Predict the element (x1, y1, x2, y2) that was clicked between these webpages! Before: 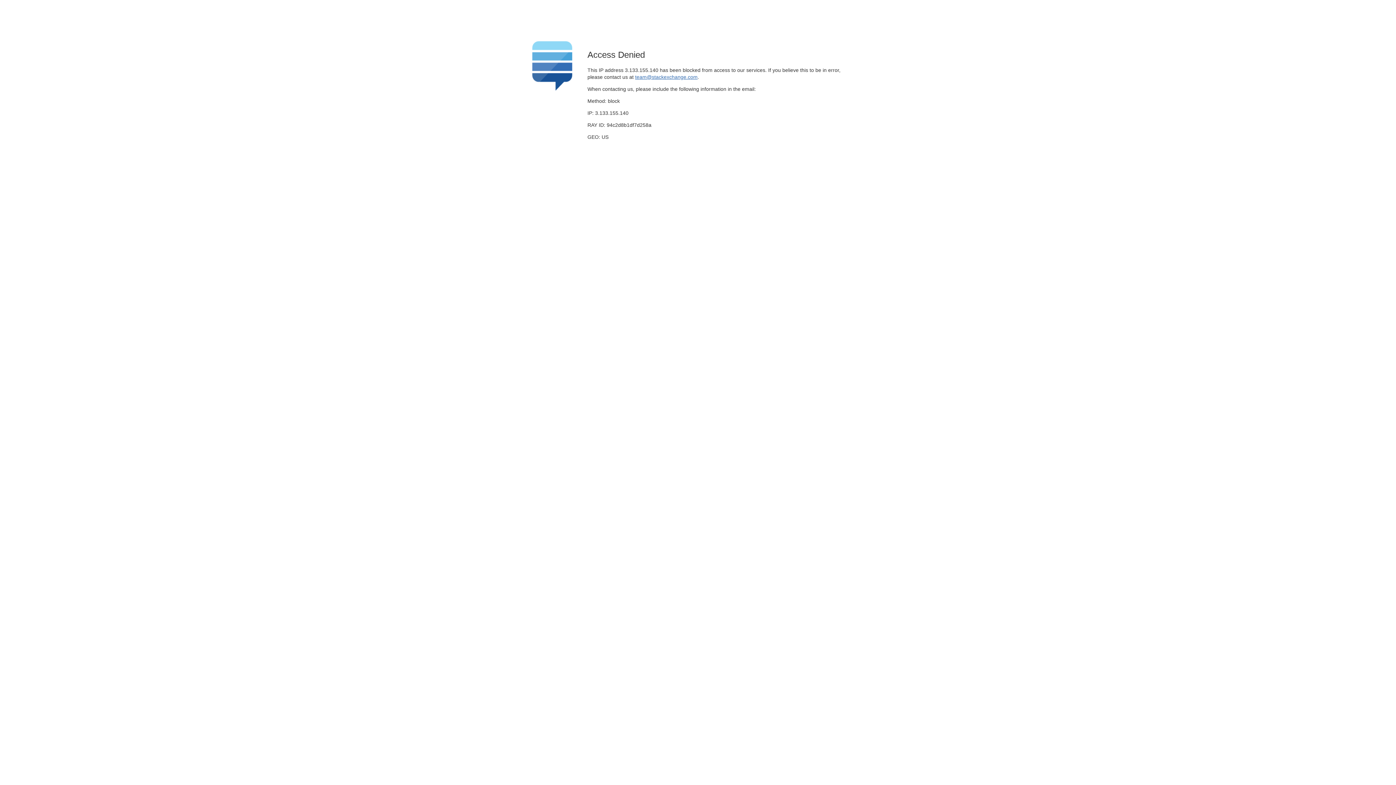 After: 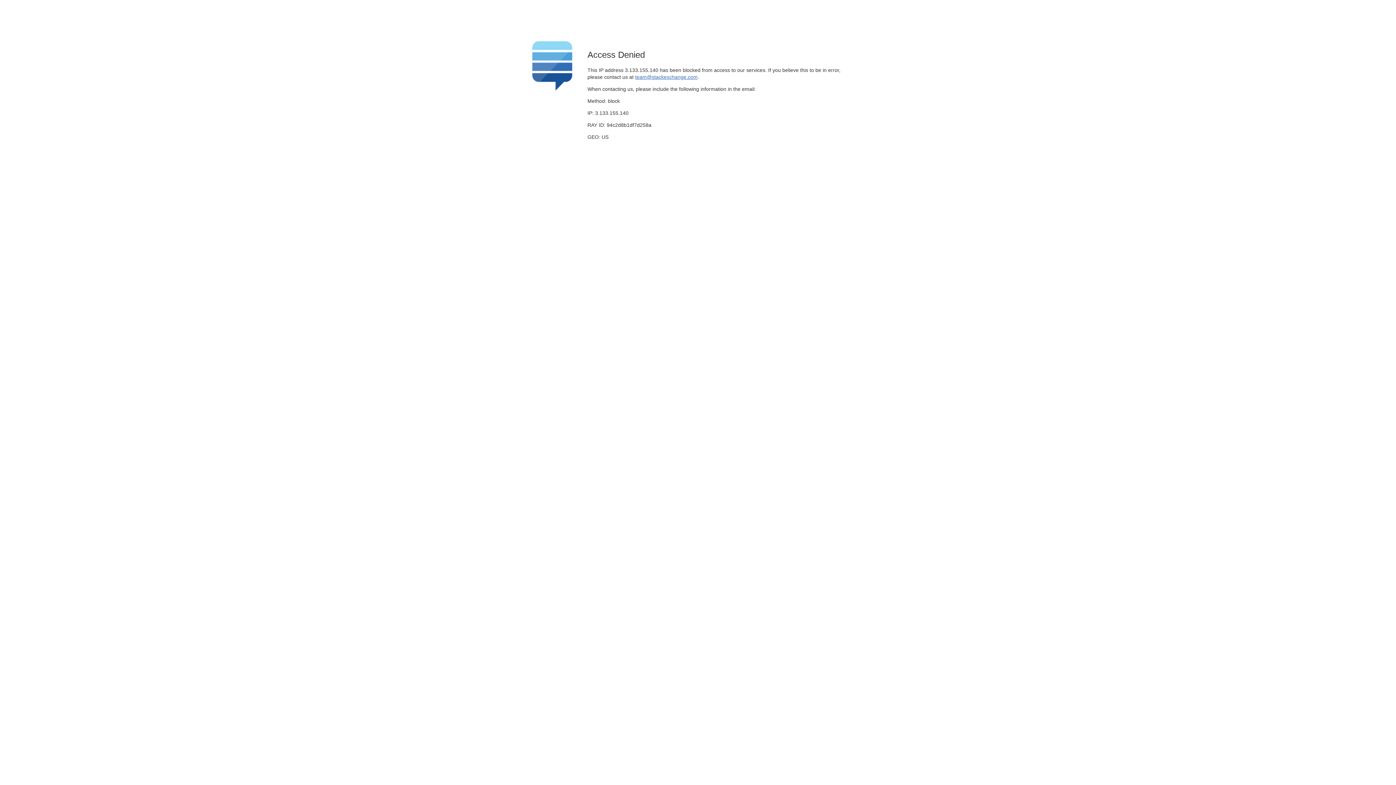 Action: label: team@stackexchange.com bbox: (635, 74, 697, 79)